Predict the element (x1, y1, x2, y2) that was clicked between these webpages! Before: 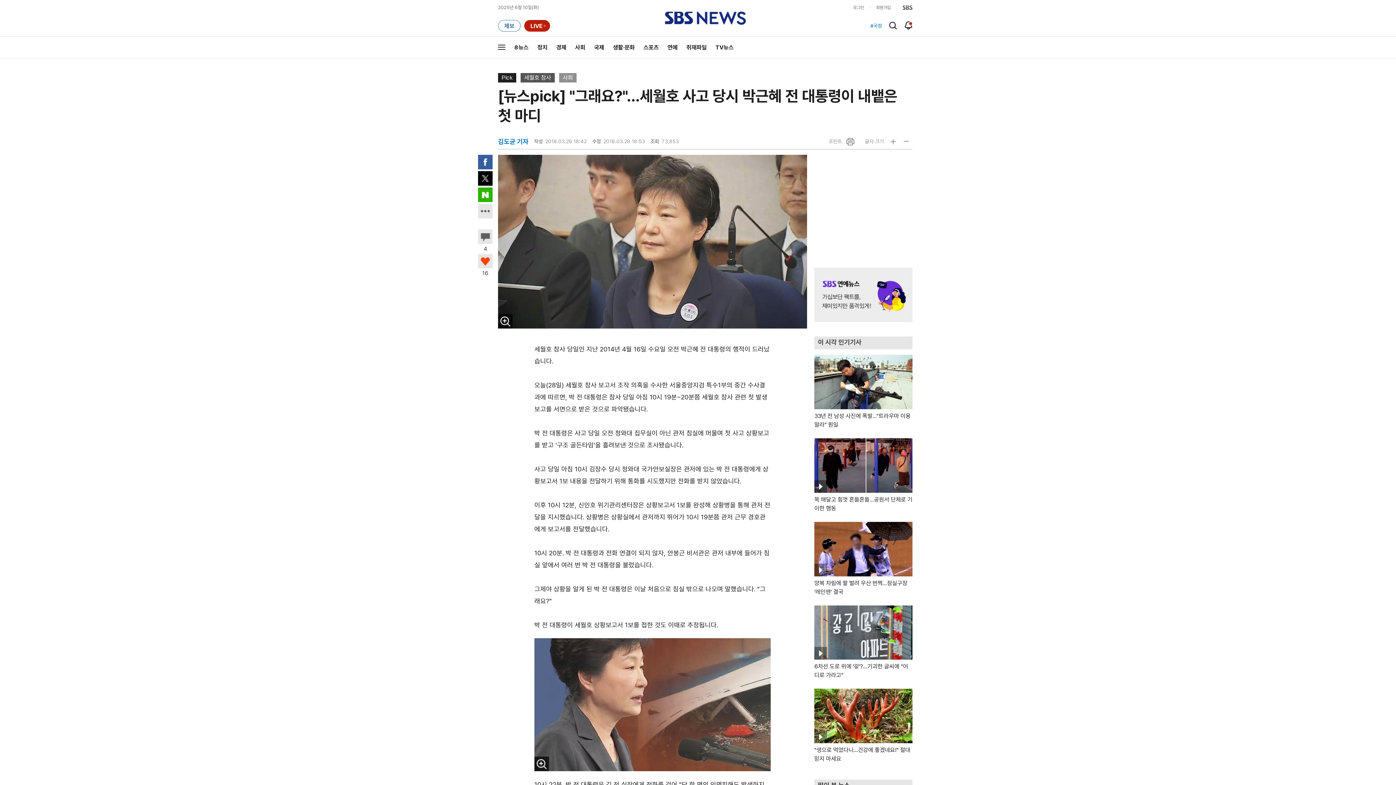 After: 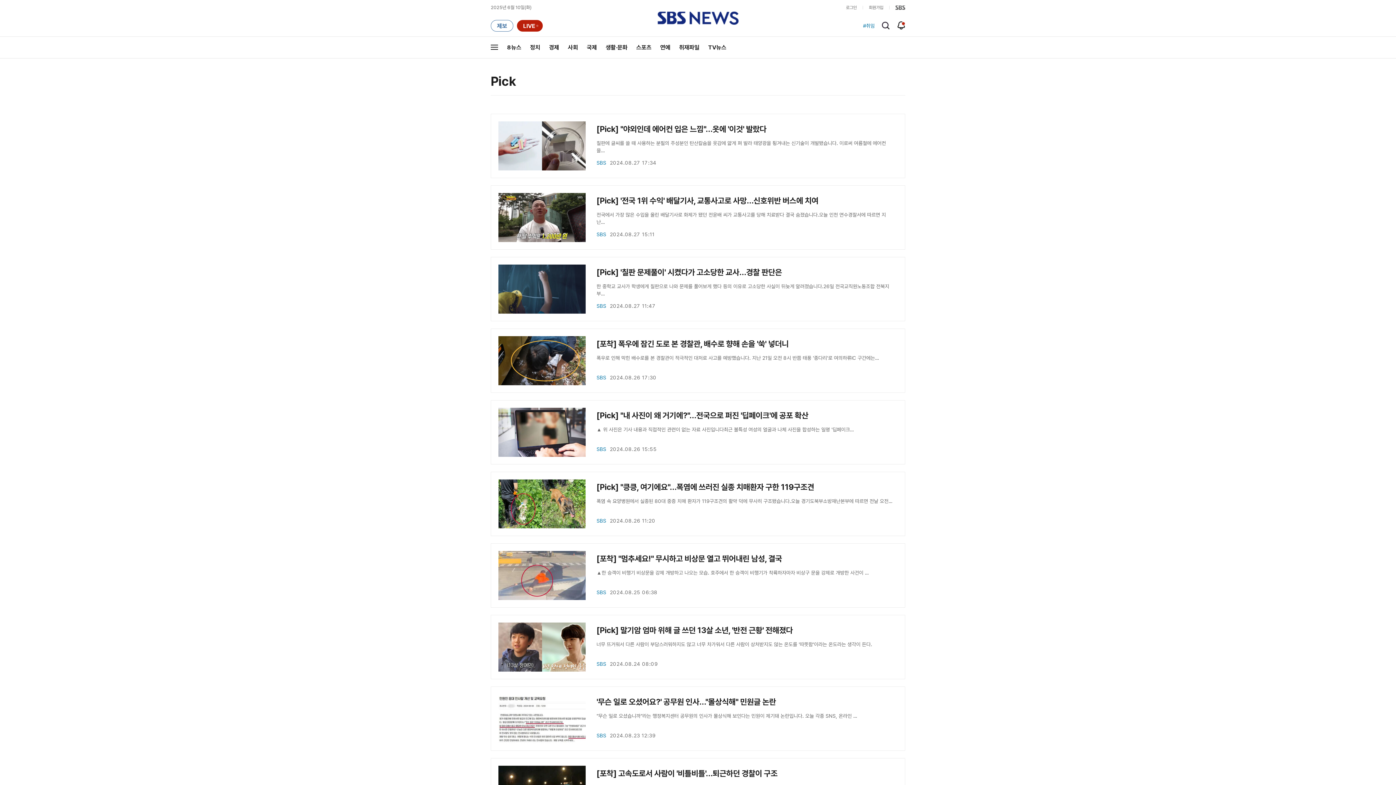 Action: bbox: (498, 73, 516, 82) label: Pick